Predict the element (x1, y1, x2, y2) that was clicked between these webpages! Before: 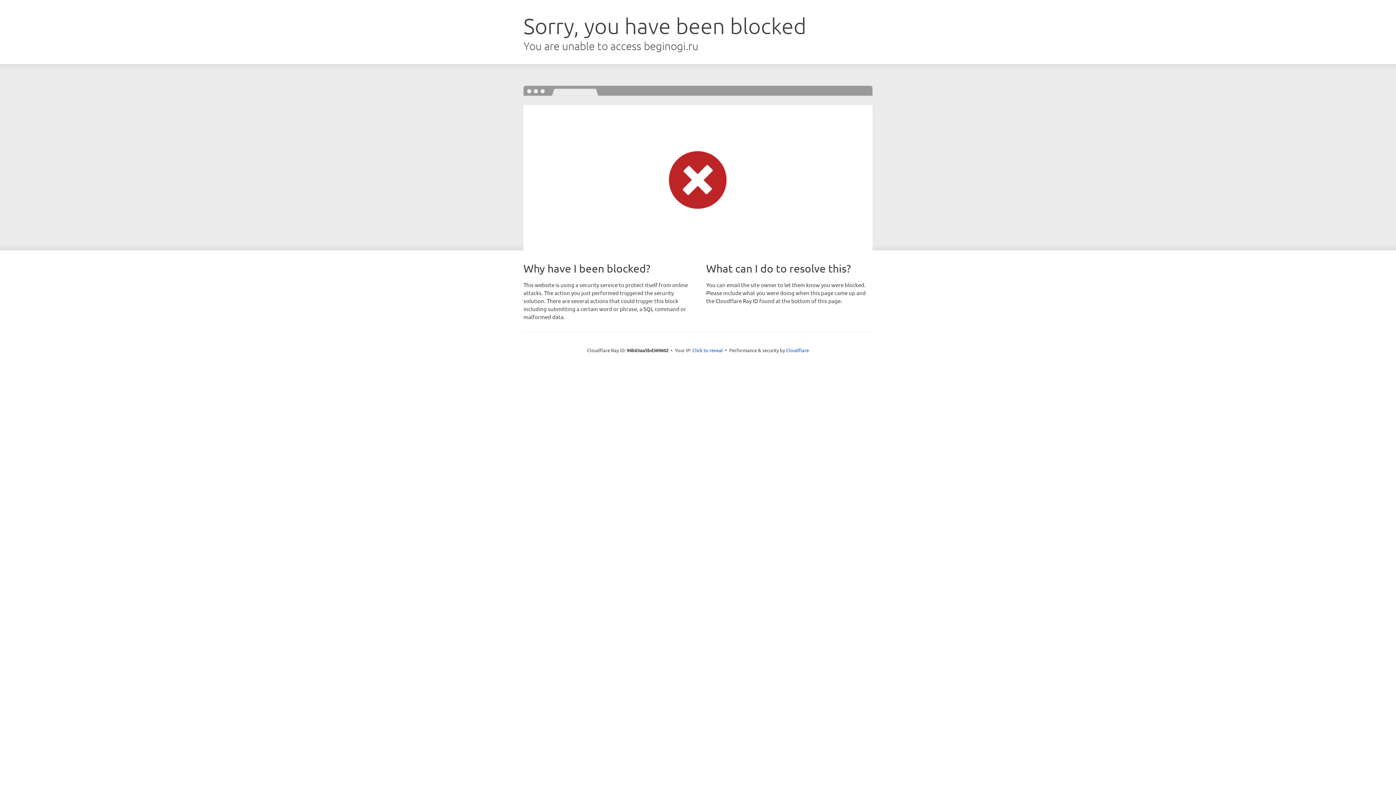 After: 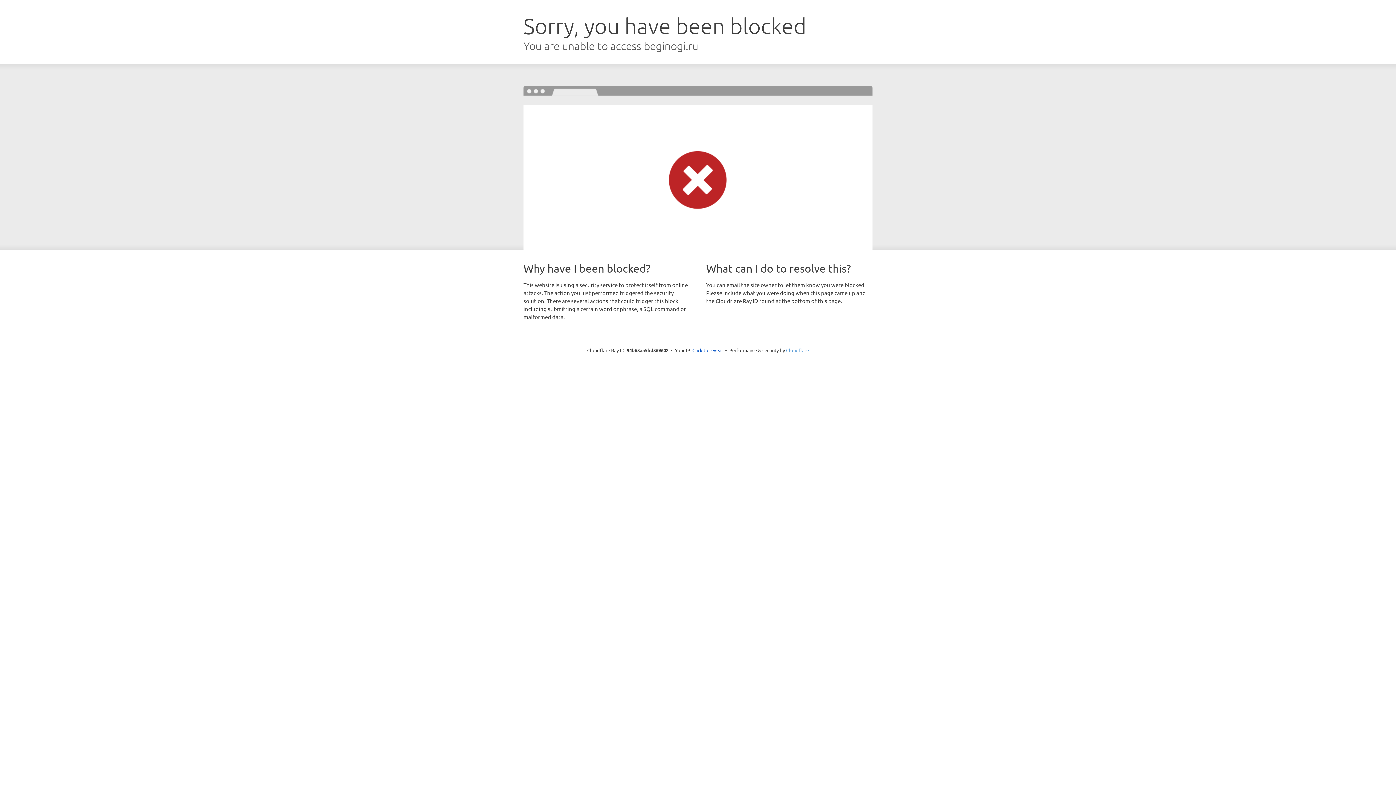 Action: label: Cloudflare bbox: (786, 347, 809, 353)